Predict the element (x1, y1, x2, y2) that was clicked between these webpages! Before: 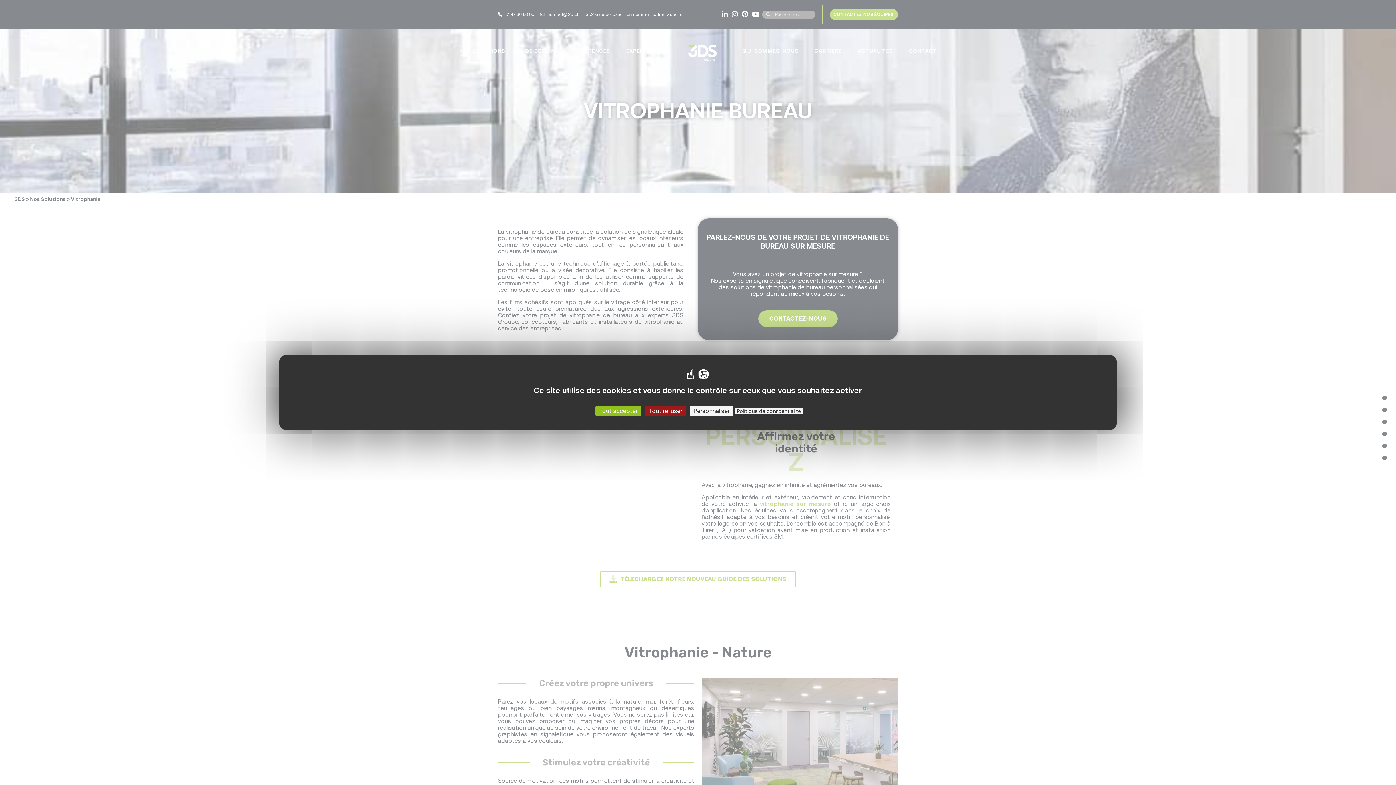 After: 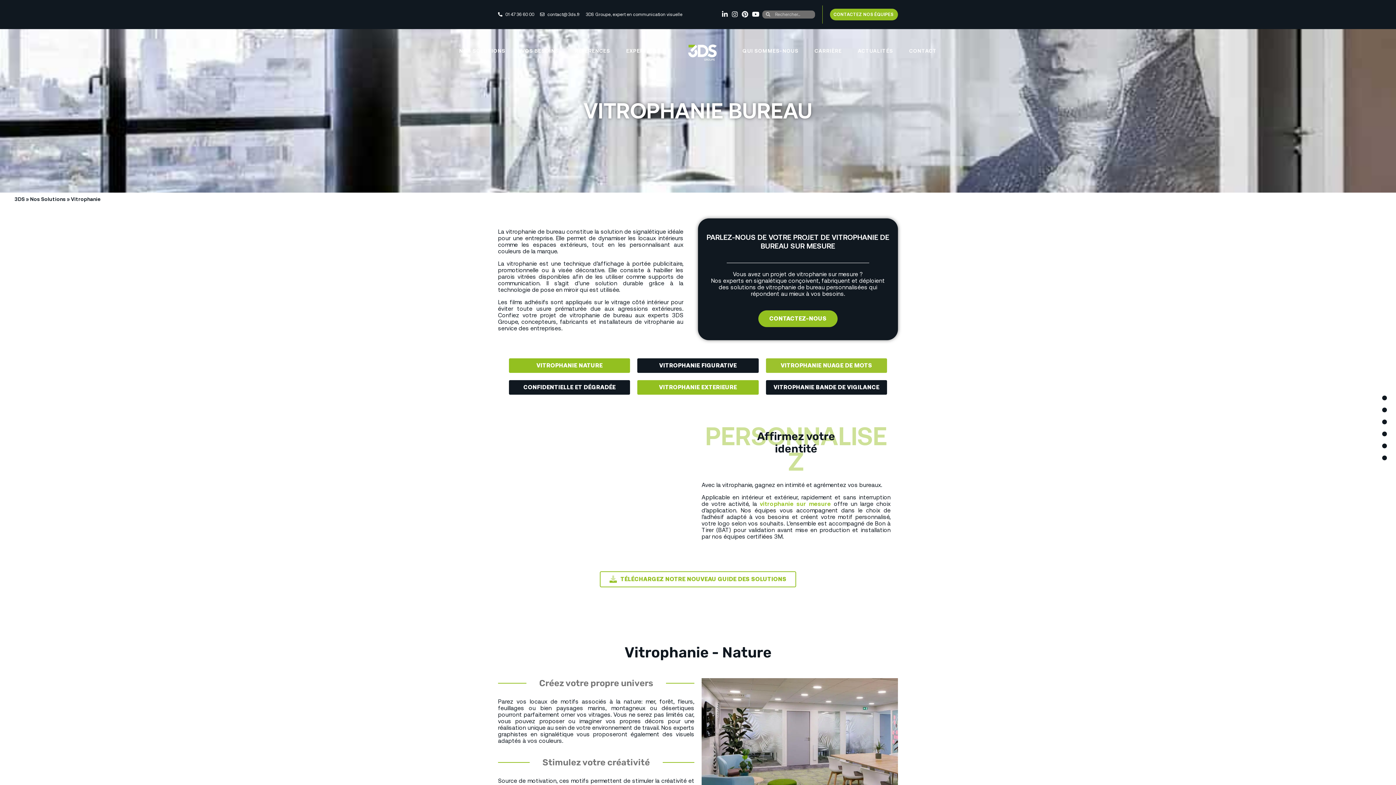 Action: label: Cookies : Tout refuser bbox: (645, 406, 686, 416)